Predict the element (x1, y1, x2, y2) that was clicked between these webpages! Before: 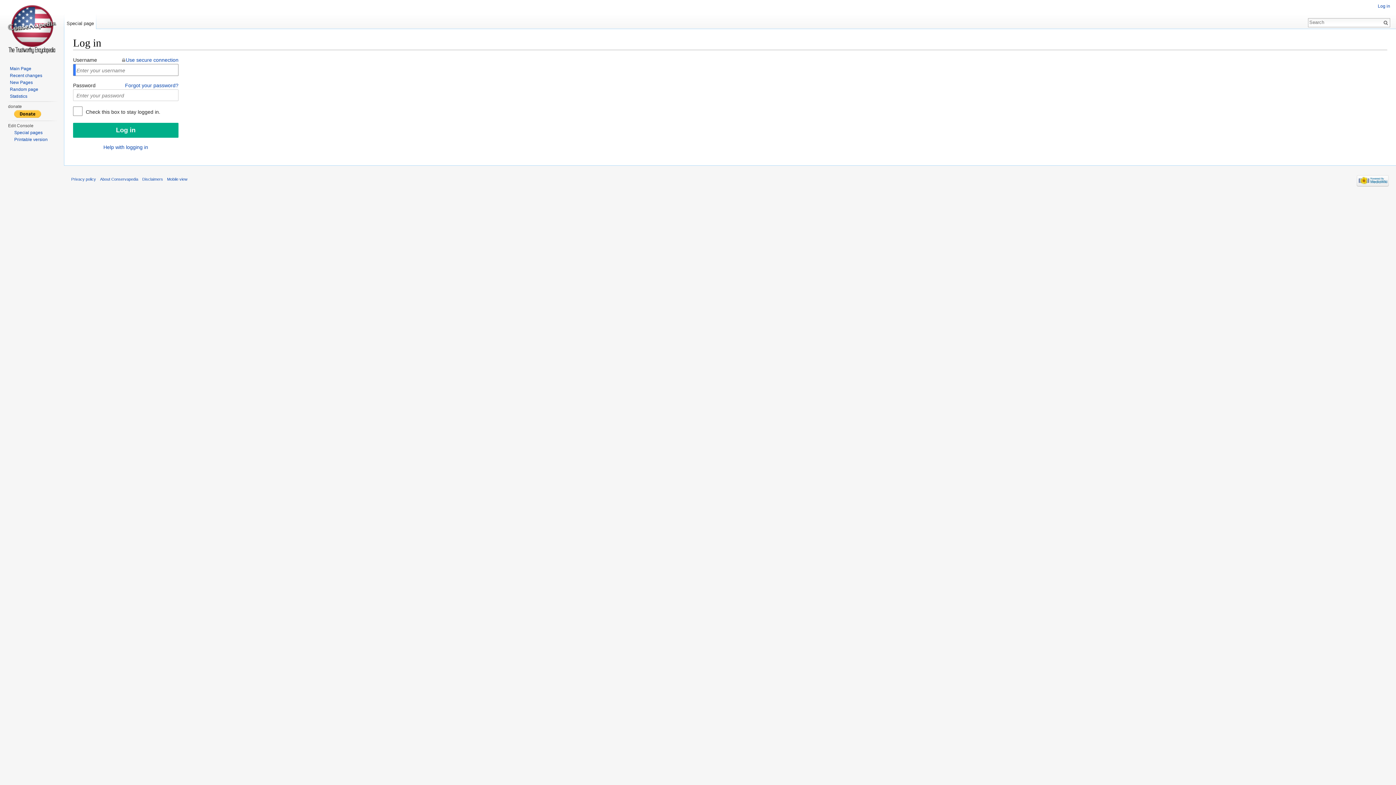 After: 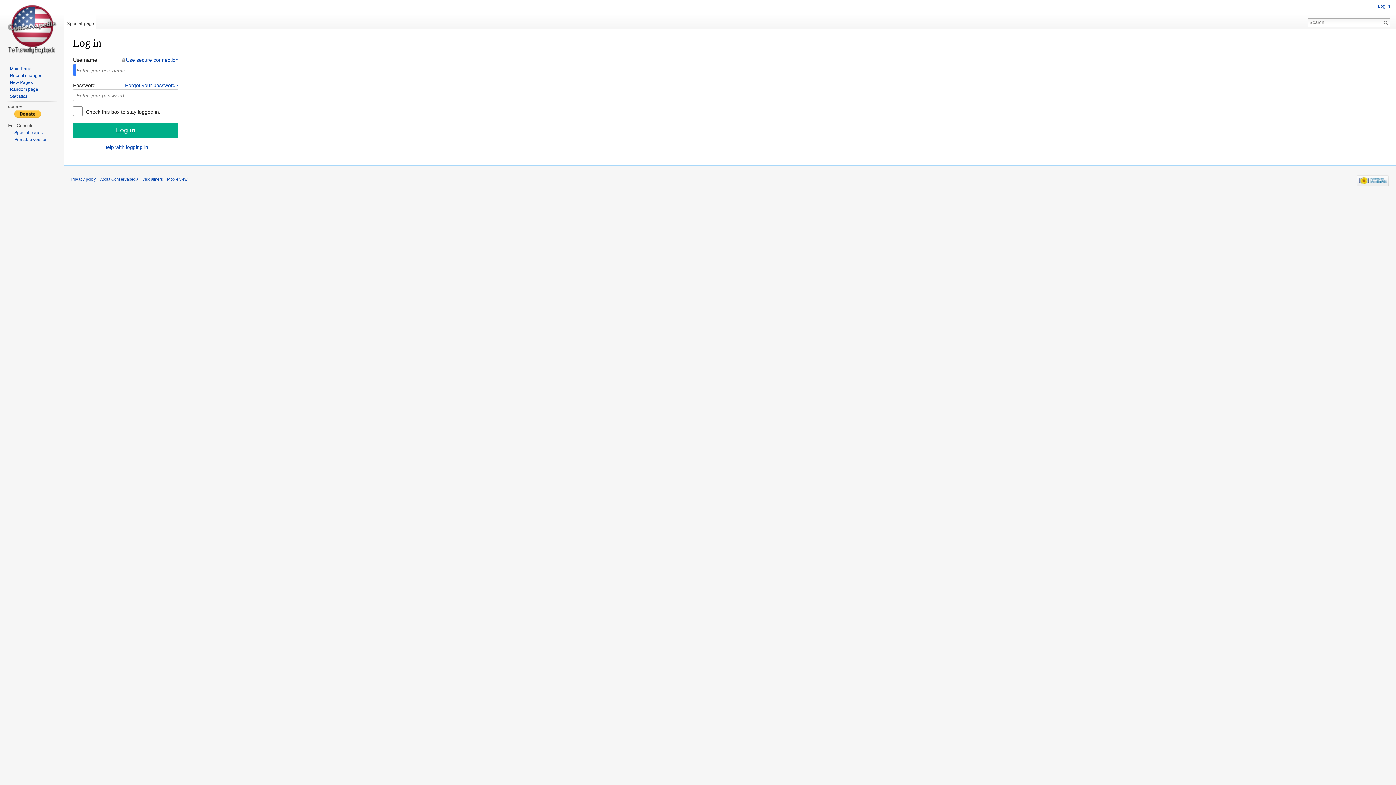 Action: bbox: (1378, 3, 1390, 8) label: Log in